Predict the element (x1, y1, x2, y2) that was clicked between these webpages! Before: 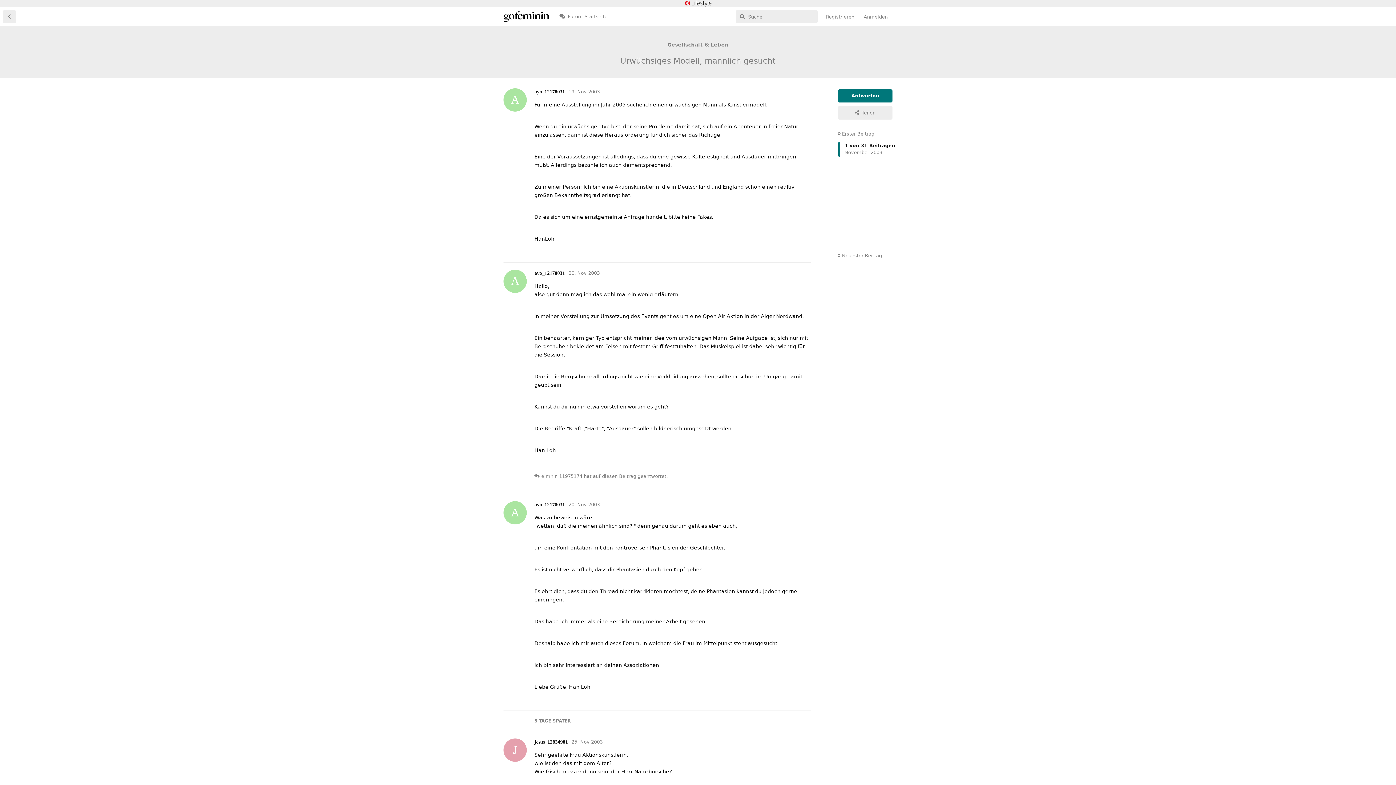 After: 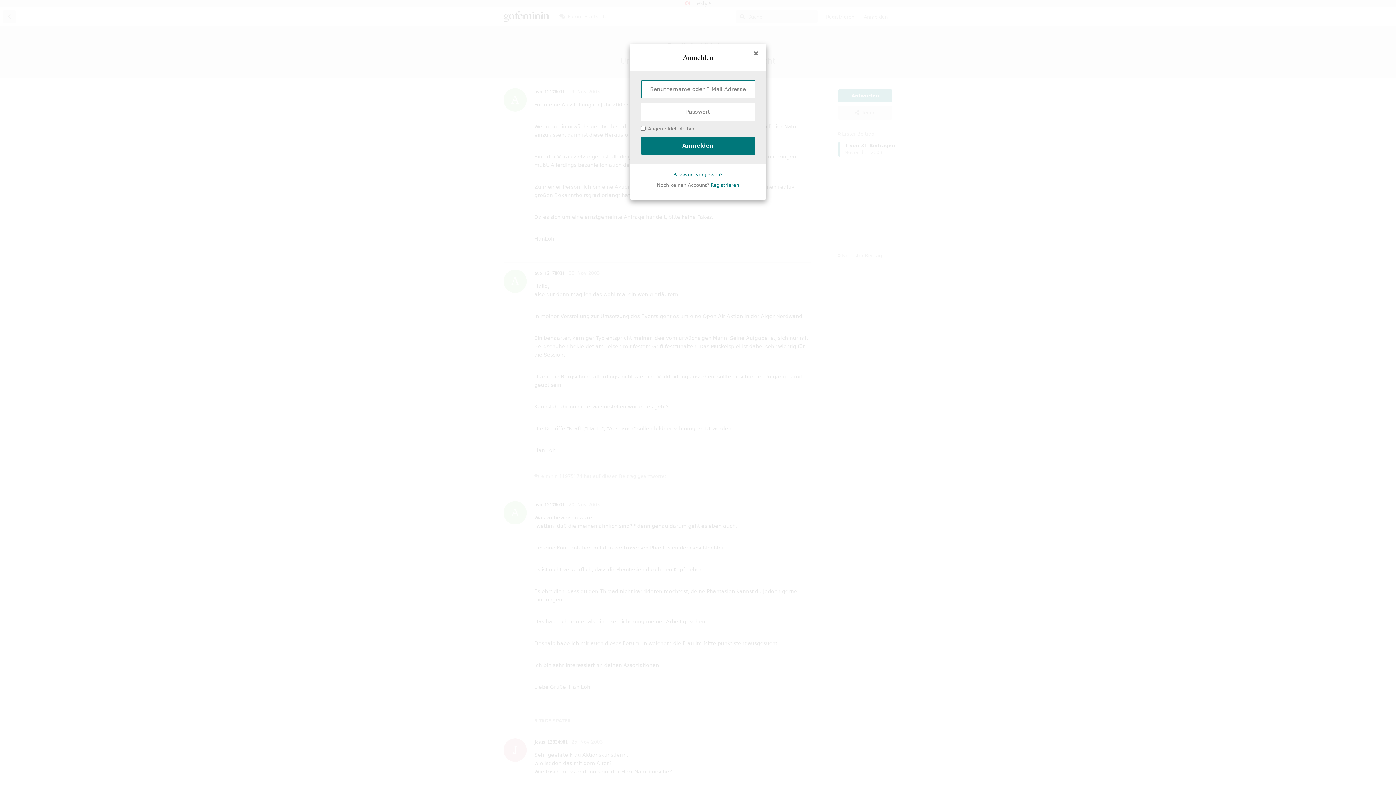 Action: label: Antworten bbox: (777, 246, 810, 259)